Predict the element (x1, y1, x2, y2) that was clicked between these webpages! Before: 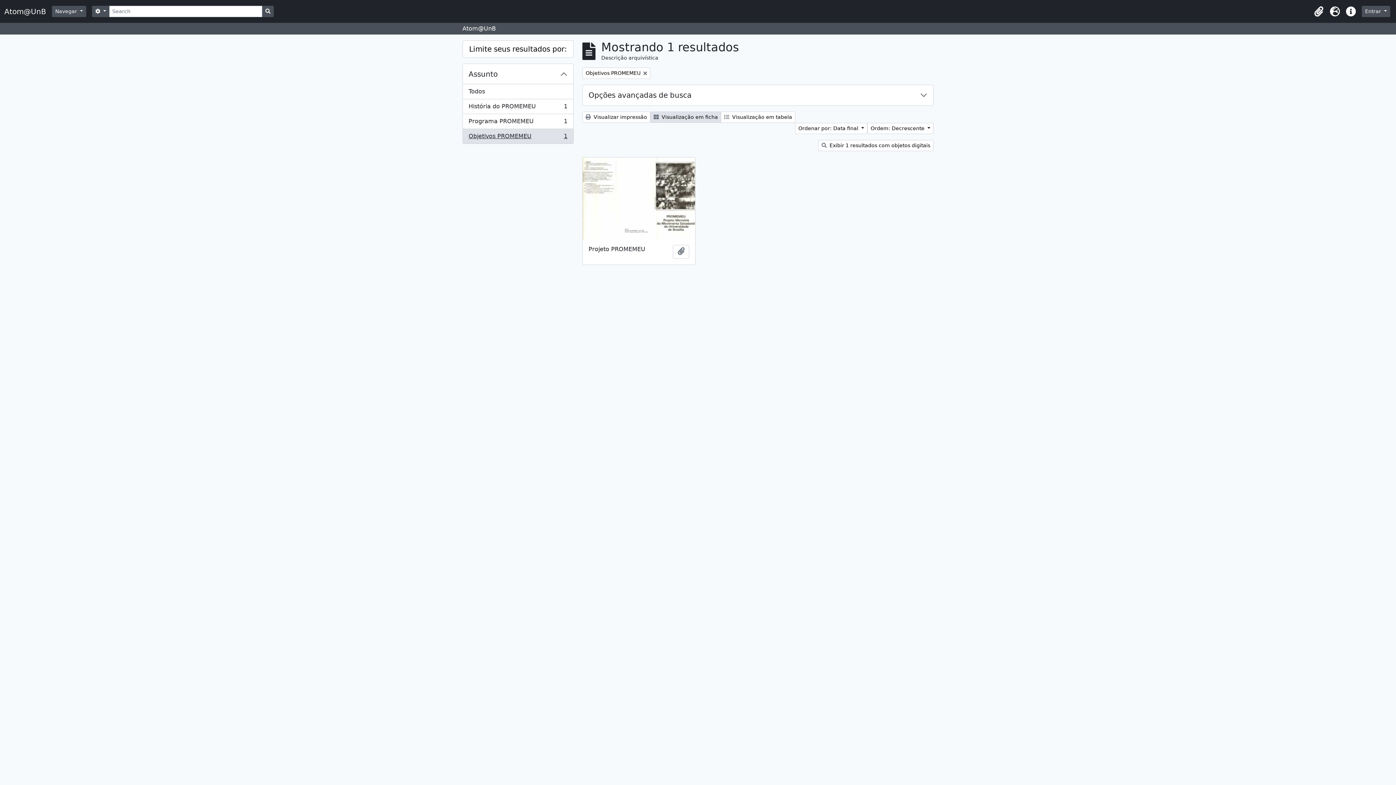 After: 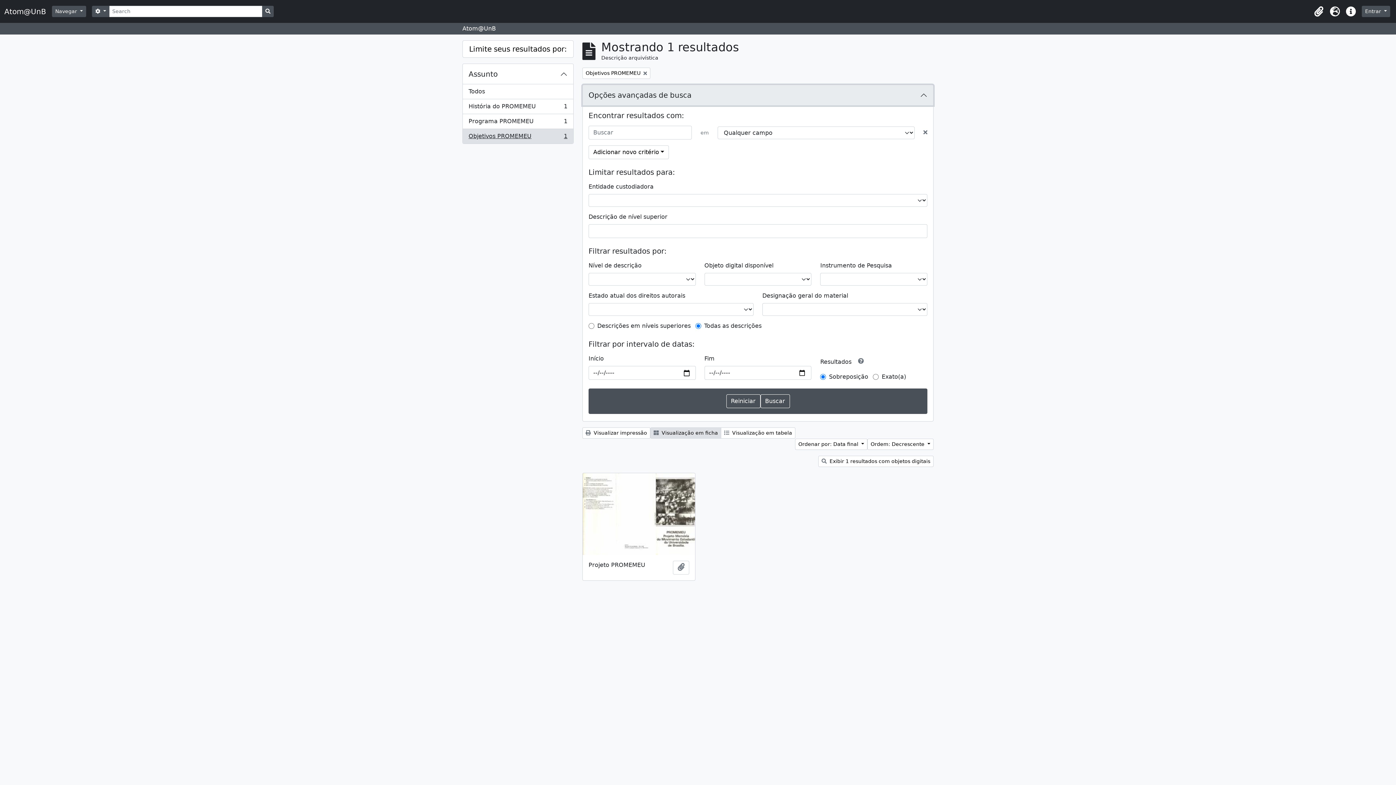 Action: bbox: (582, 85, 933, 105) label: Opções avançadas de busca